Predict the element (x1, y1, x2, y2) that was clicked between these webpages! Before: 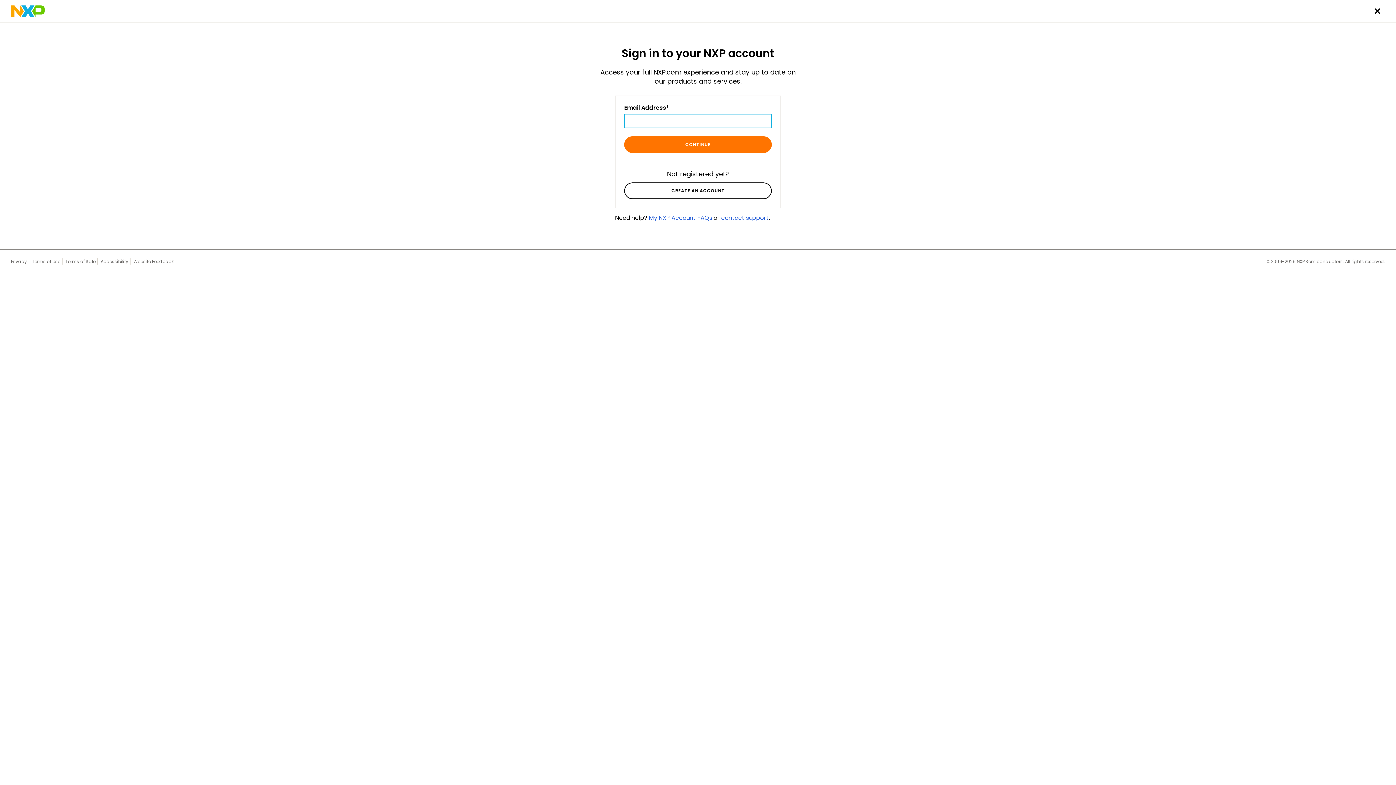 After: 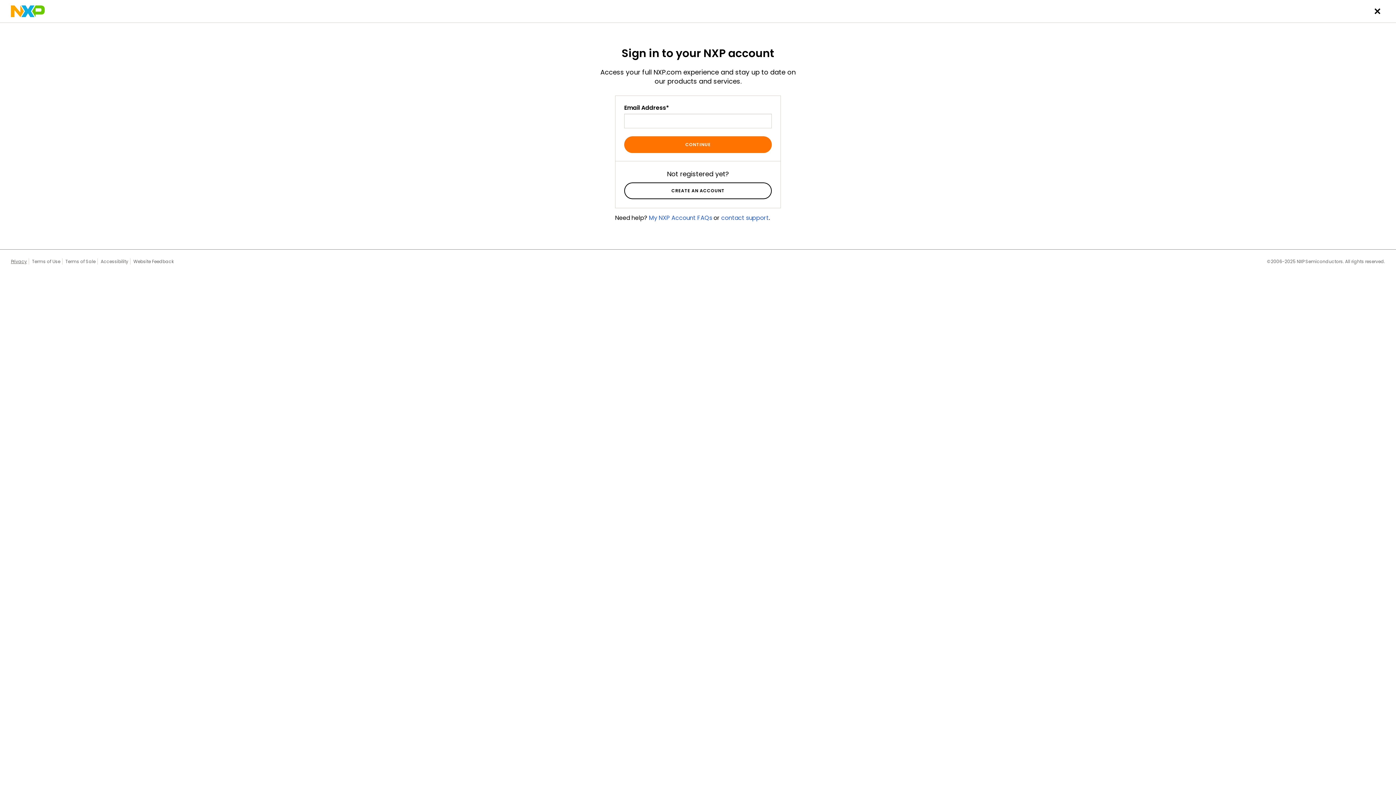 Action: label: Privacy bbox: (10, 258, 26, 264)